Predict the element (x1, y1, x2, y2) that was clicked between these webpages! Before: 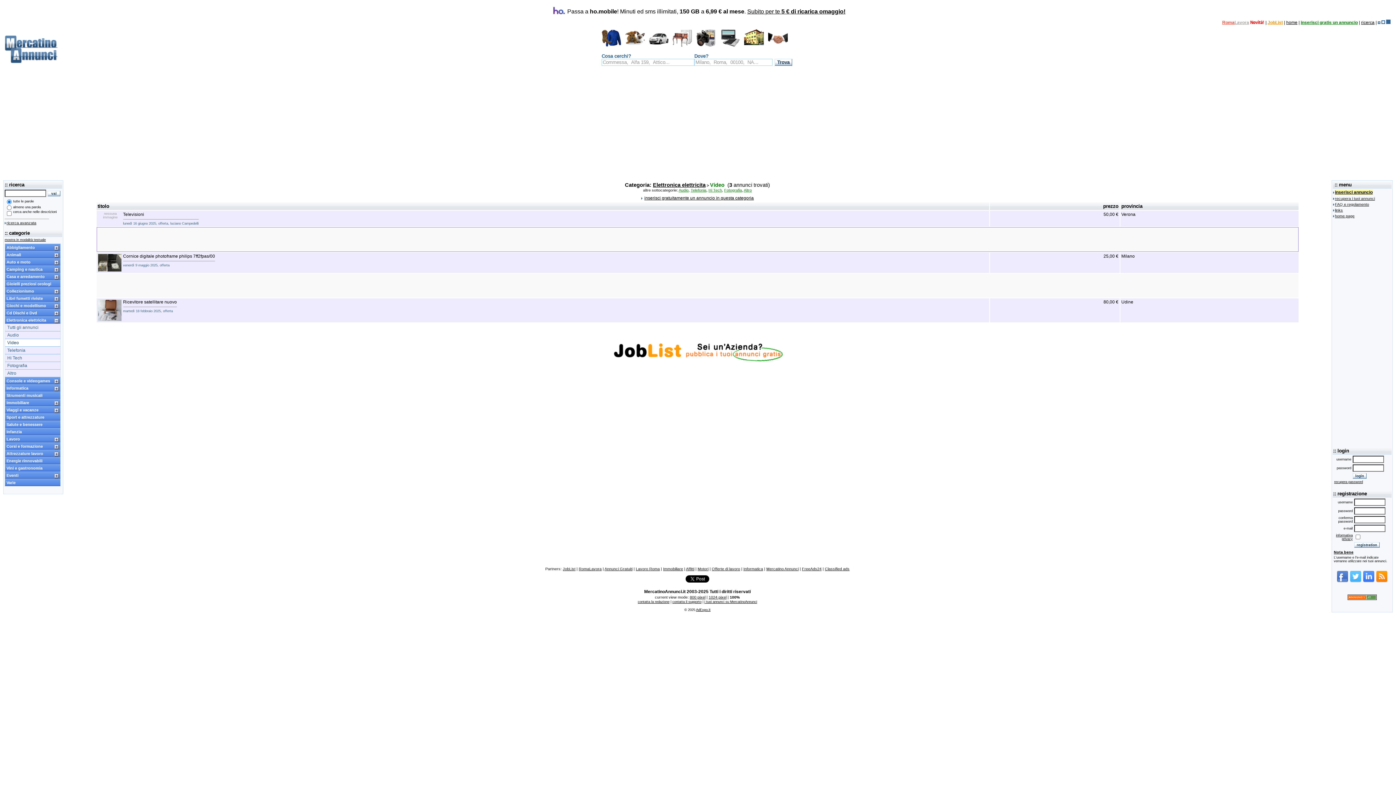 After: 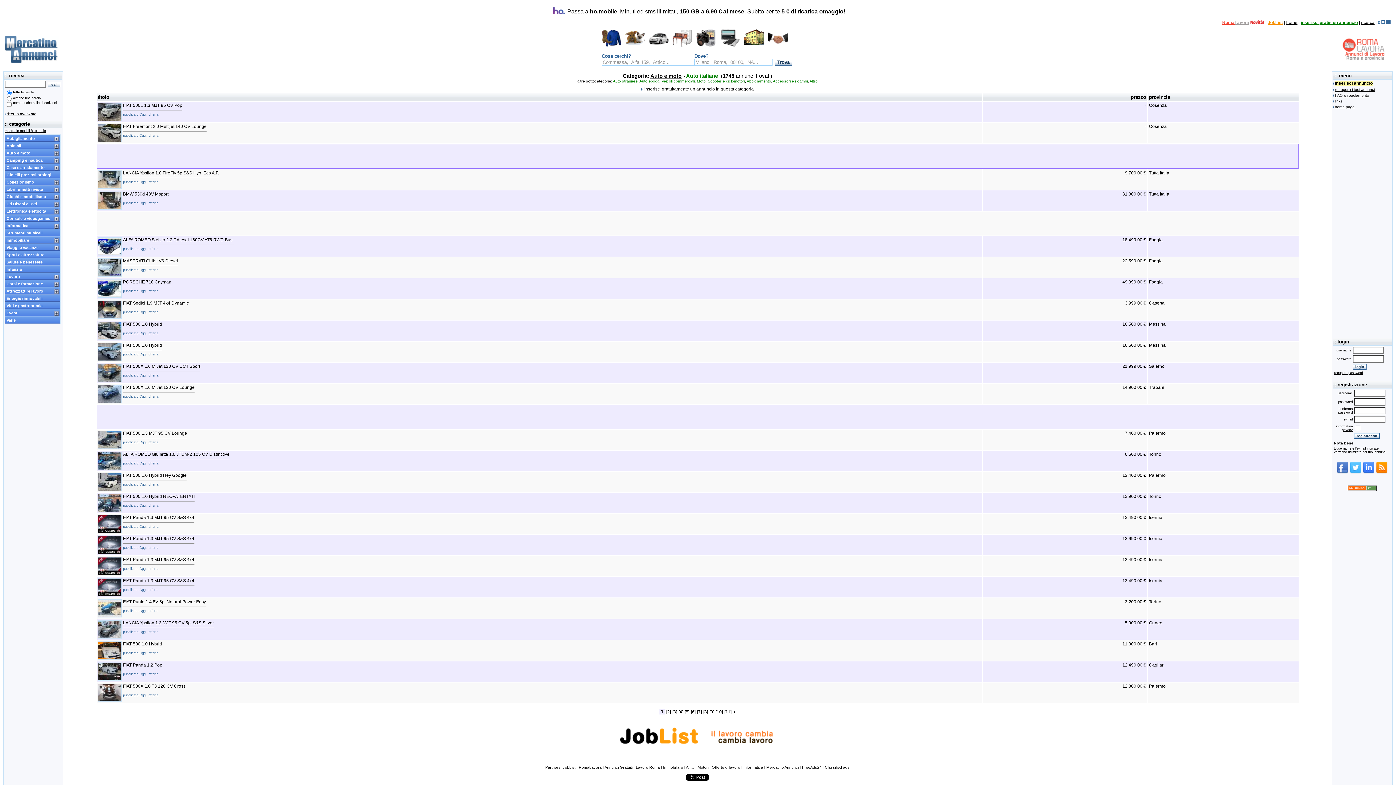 Action: label:   bbox: (649, 28, 668, 53)